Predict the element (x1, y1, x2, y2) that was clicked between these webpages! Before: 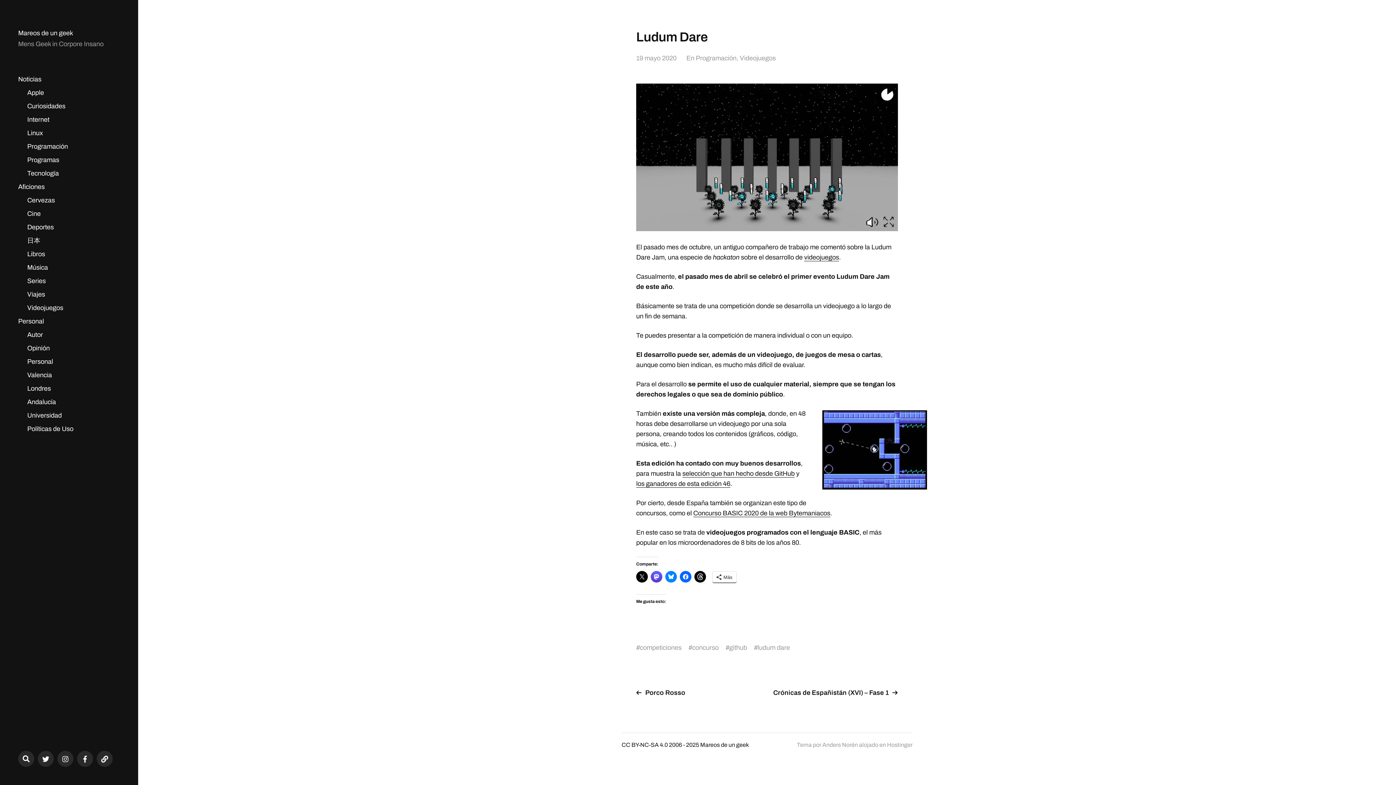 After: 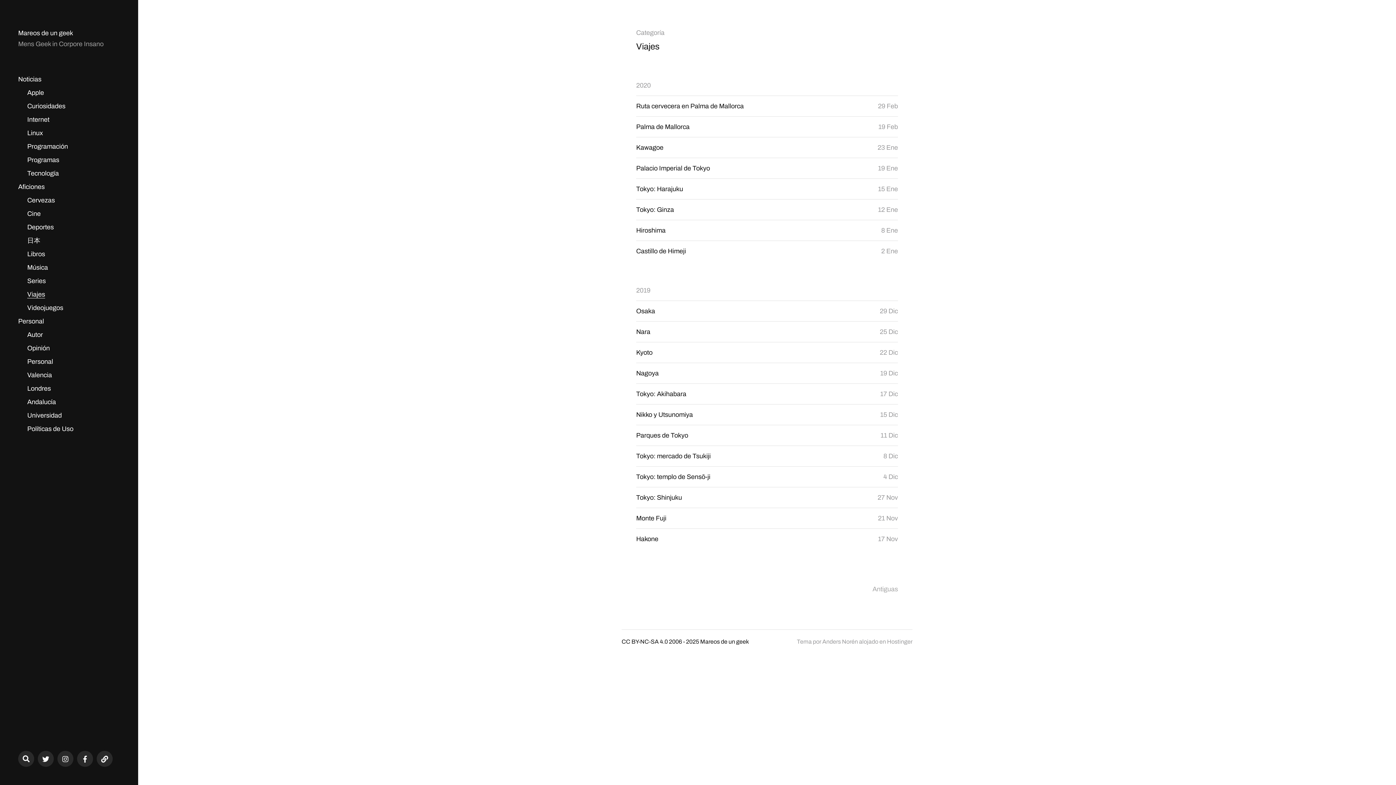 Action: label: Viajes bbox: (27, 290, 45, 298)